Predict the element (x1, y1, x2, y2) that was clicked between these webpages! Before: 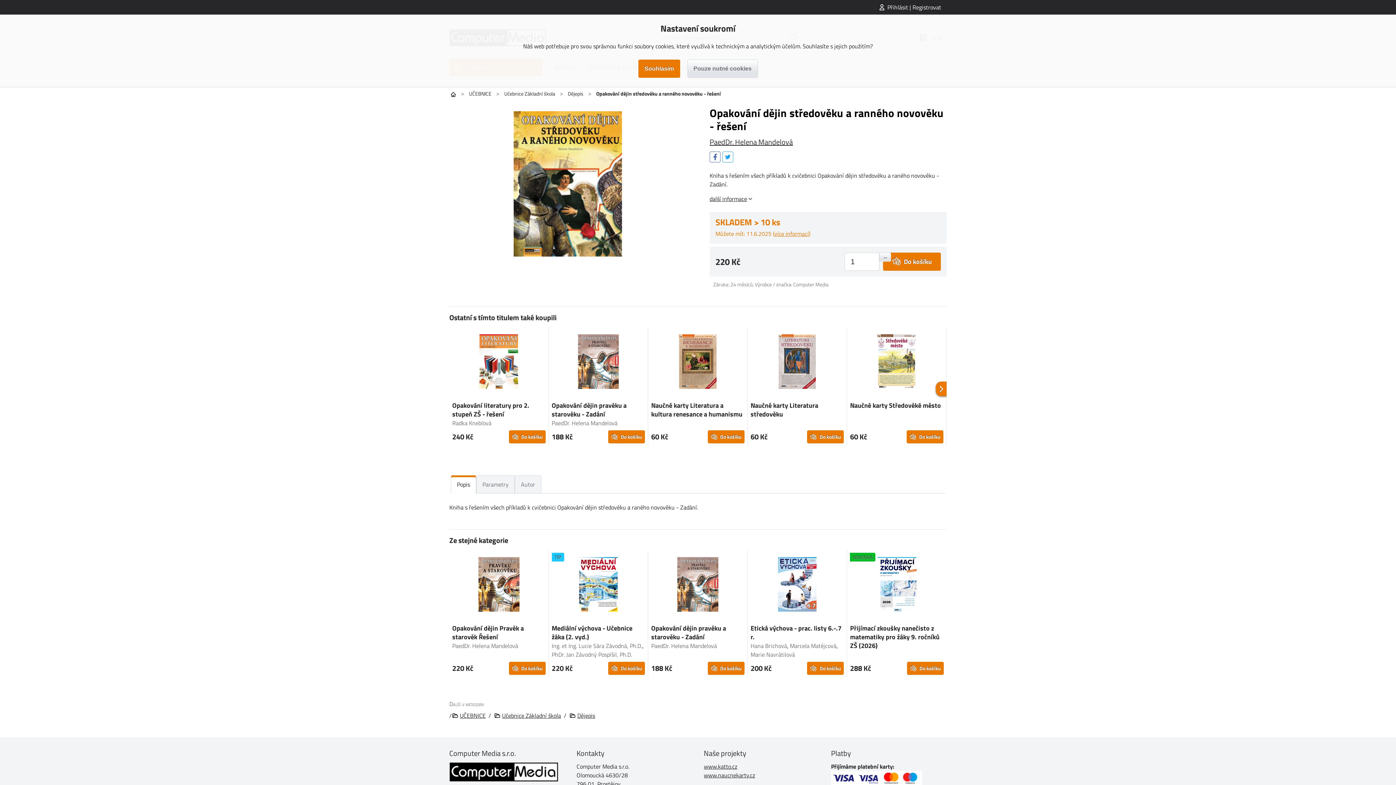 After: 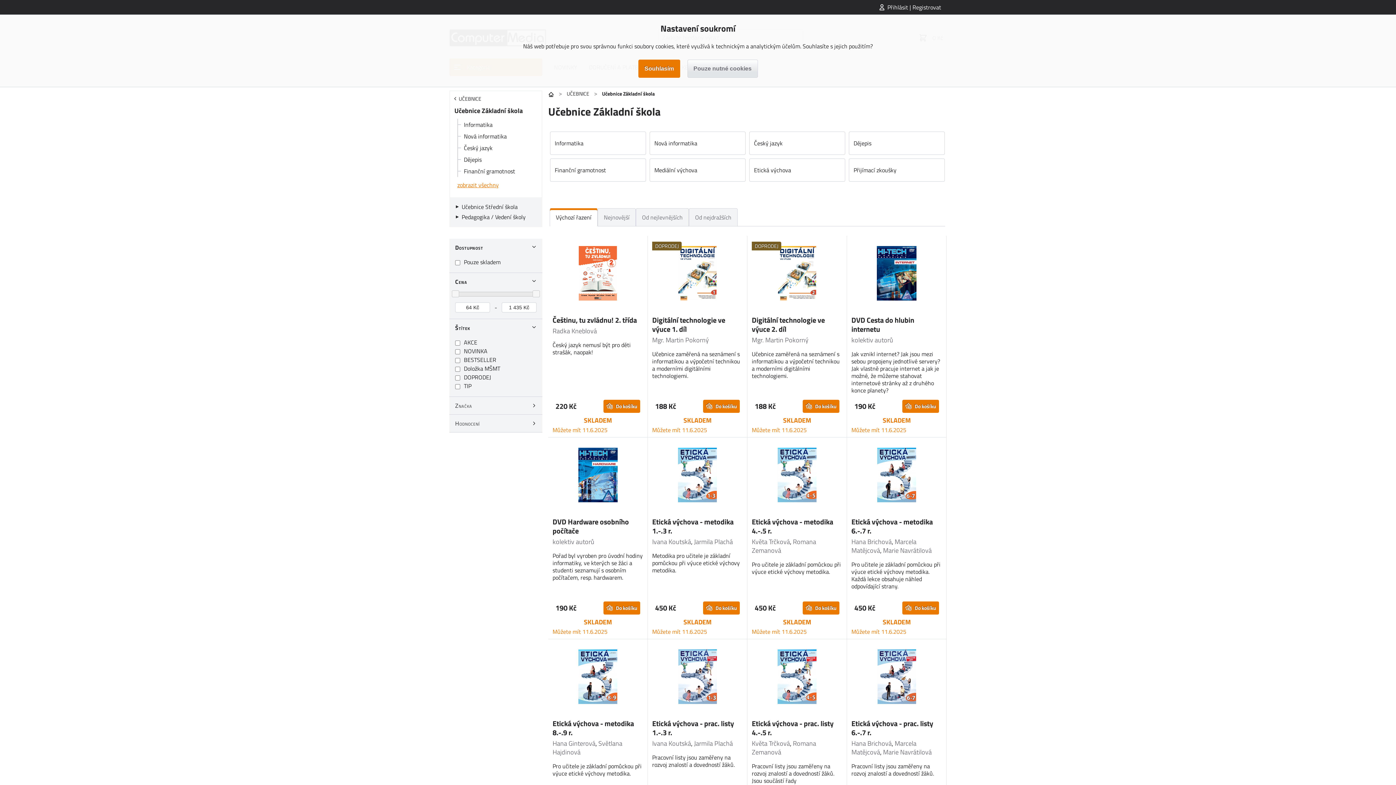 Action: label: Učebnice Základní škola bbox: (494, 711, 561, 720)